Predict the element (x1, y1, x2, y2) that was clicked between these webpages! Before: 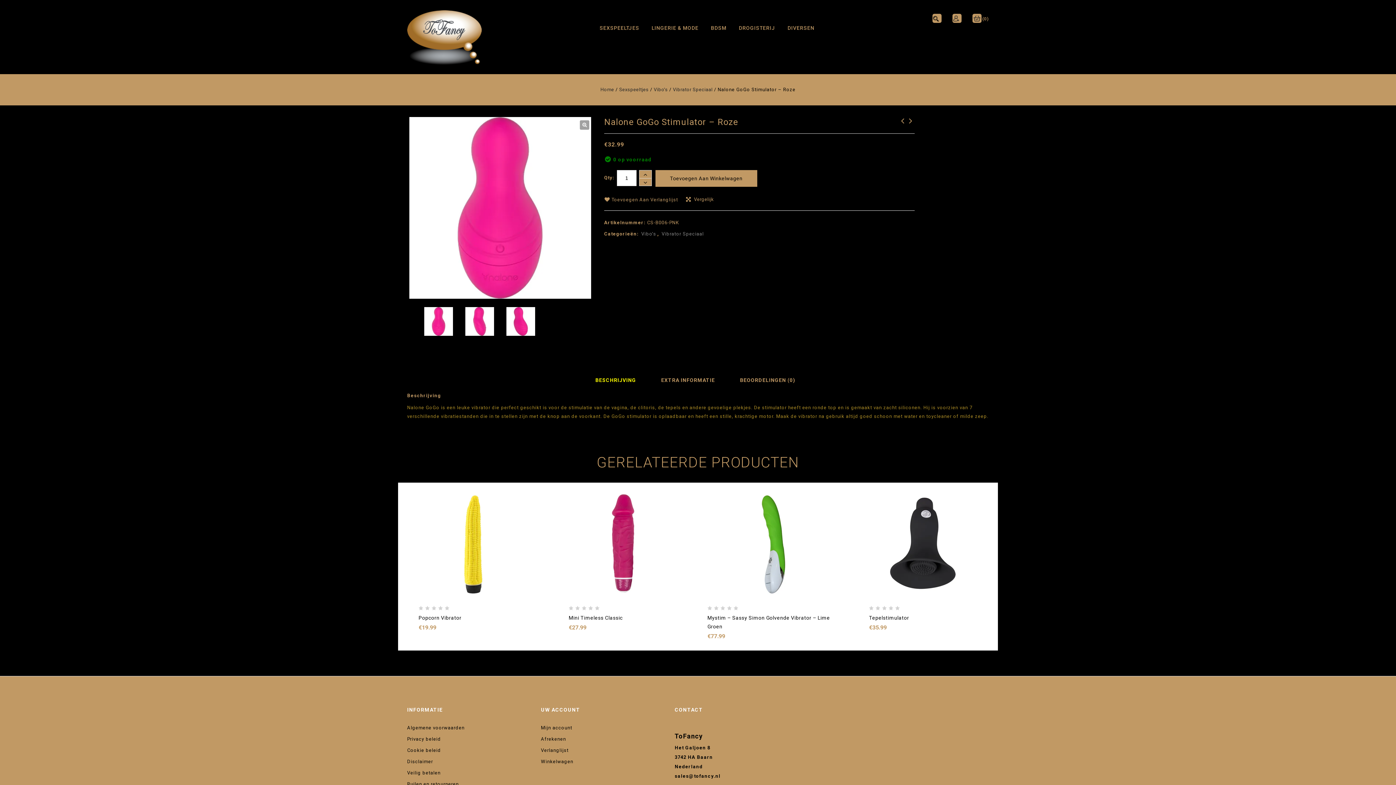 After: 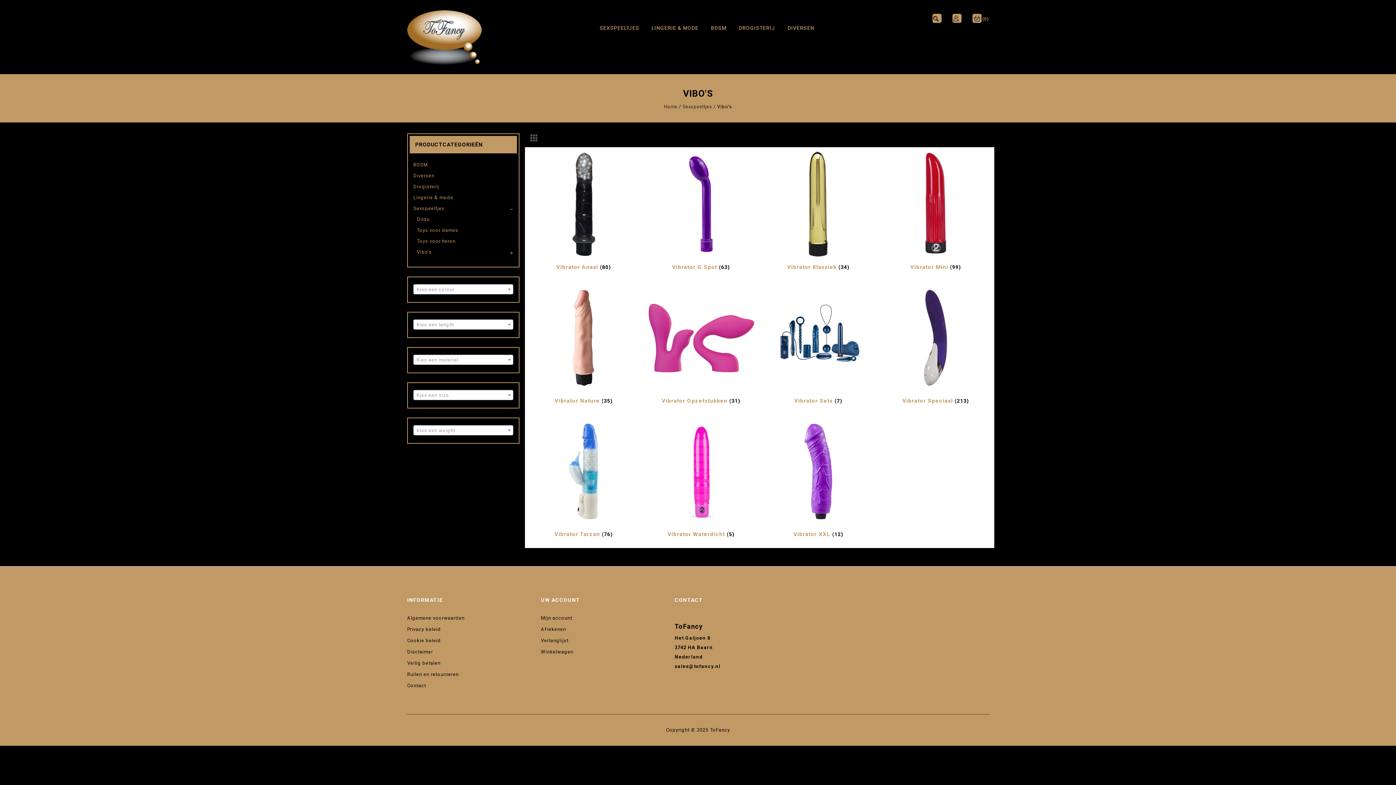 Action: label: Vibo's bbox: (653, 86, 668, 92)